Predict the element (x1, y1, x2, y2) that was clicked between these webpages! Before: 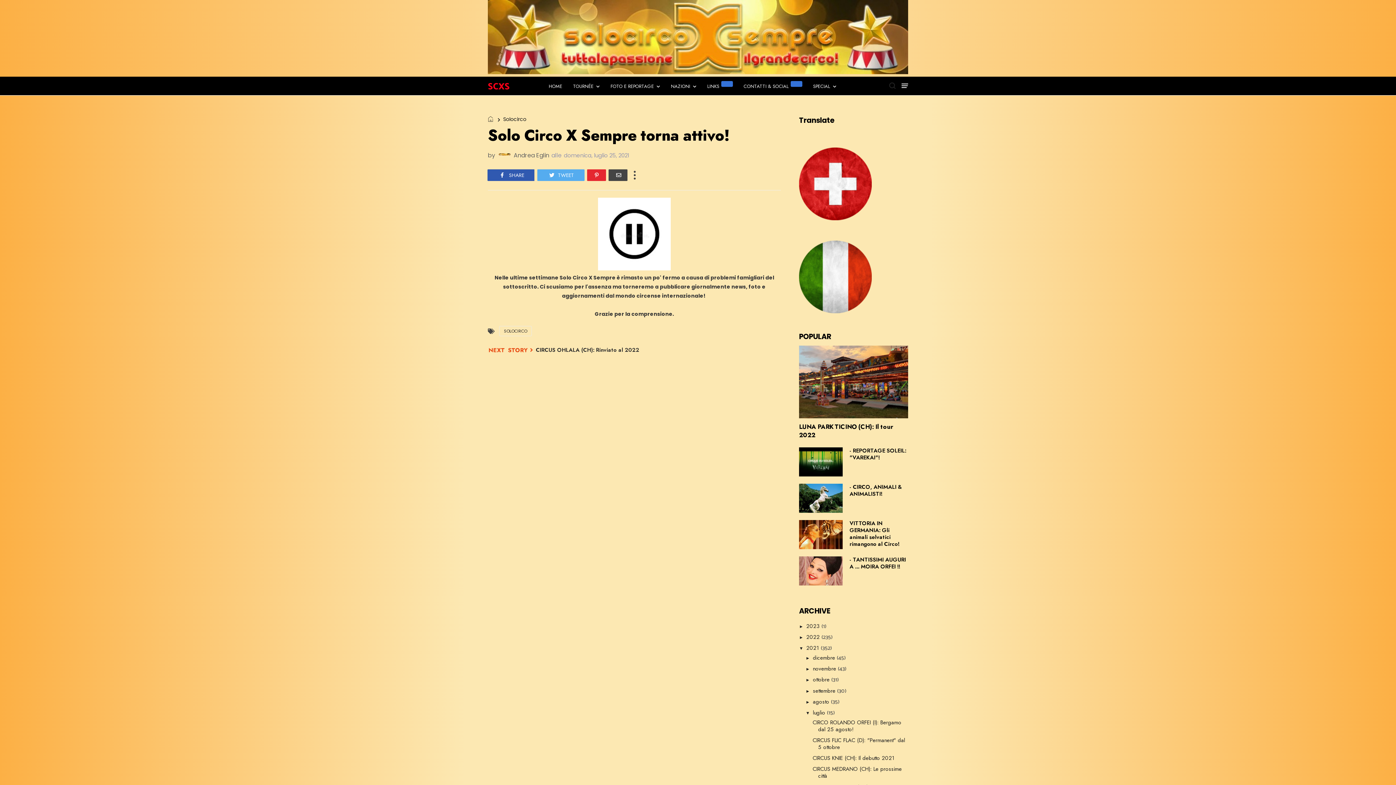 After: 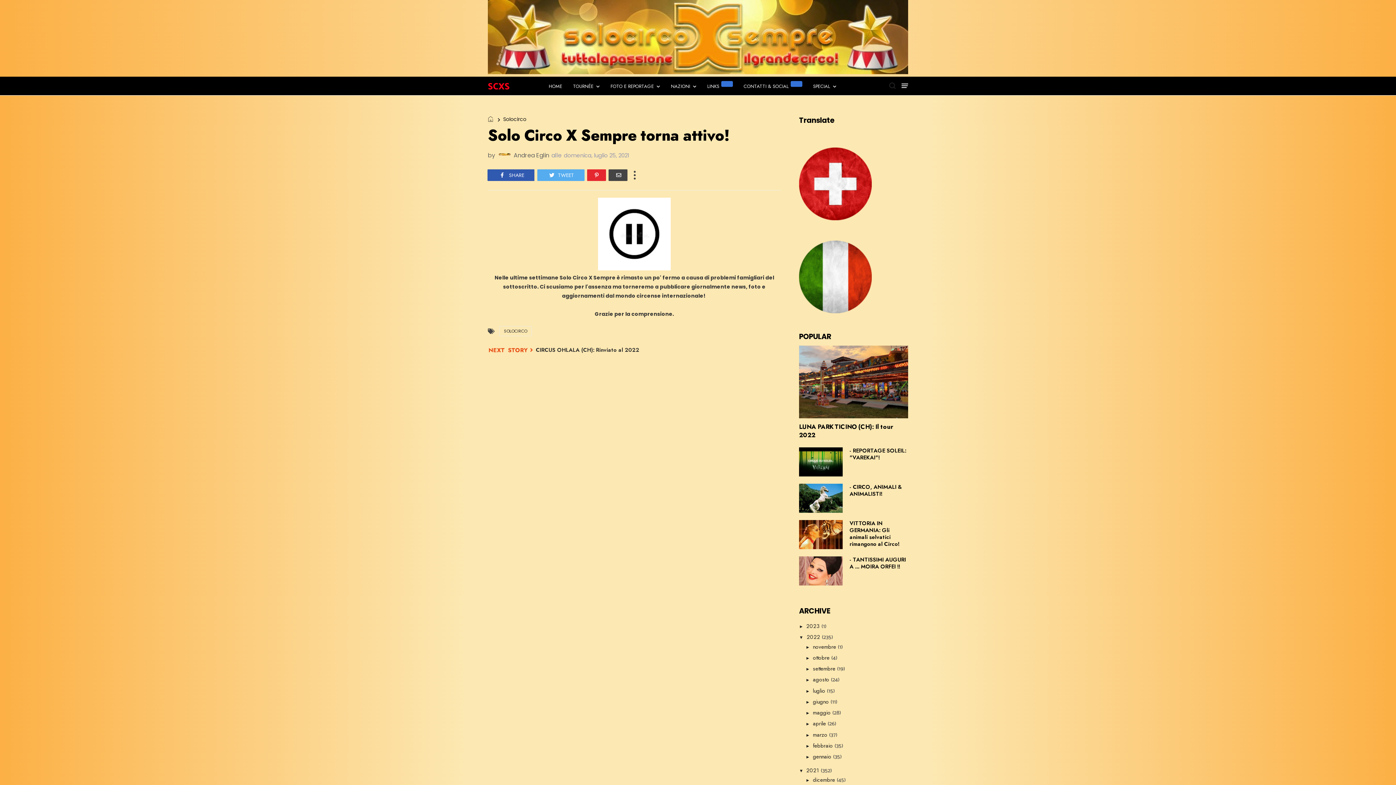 Action: label: ►   bbox: (799, 633, 806, 641)